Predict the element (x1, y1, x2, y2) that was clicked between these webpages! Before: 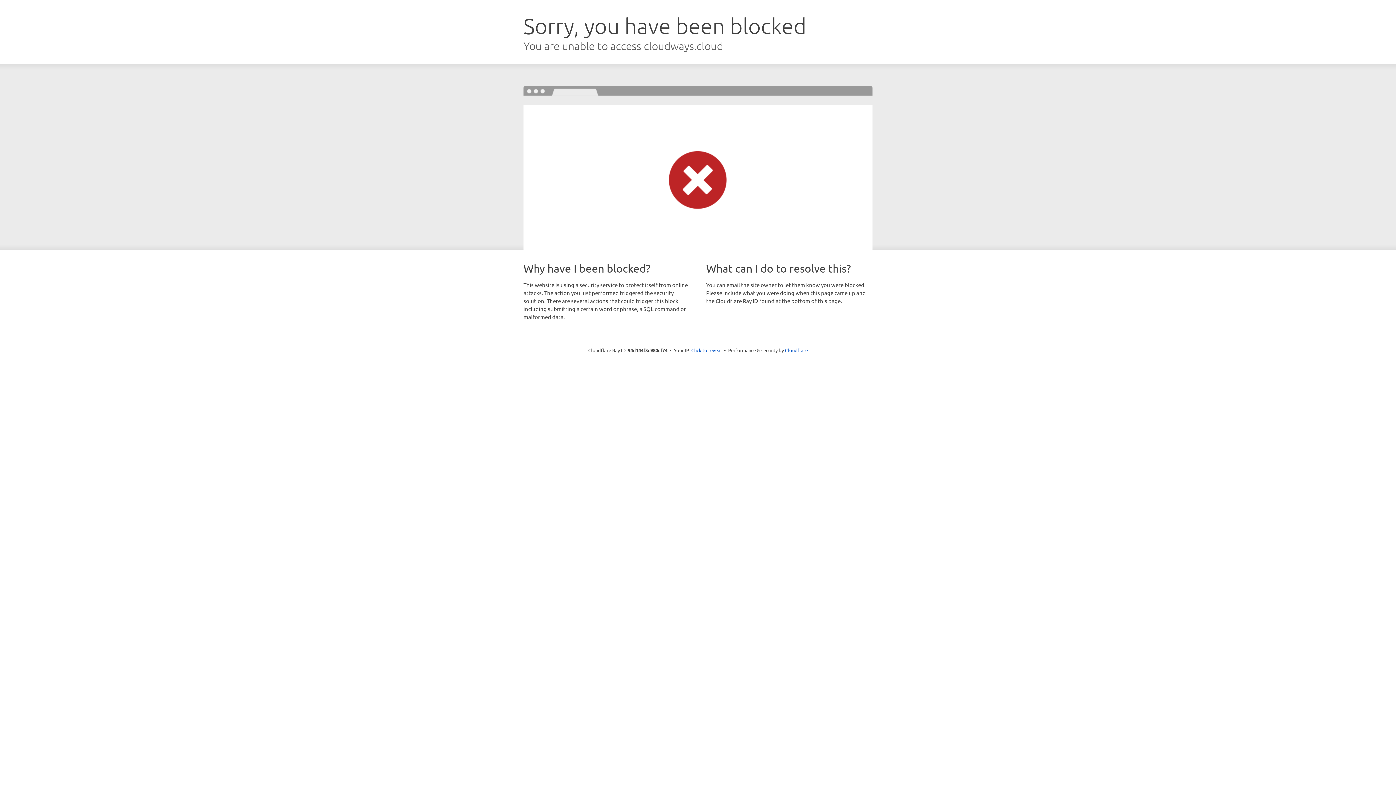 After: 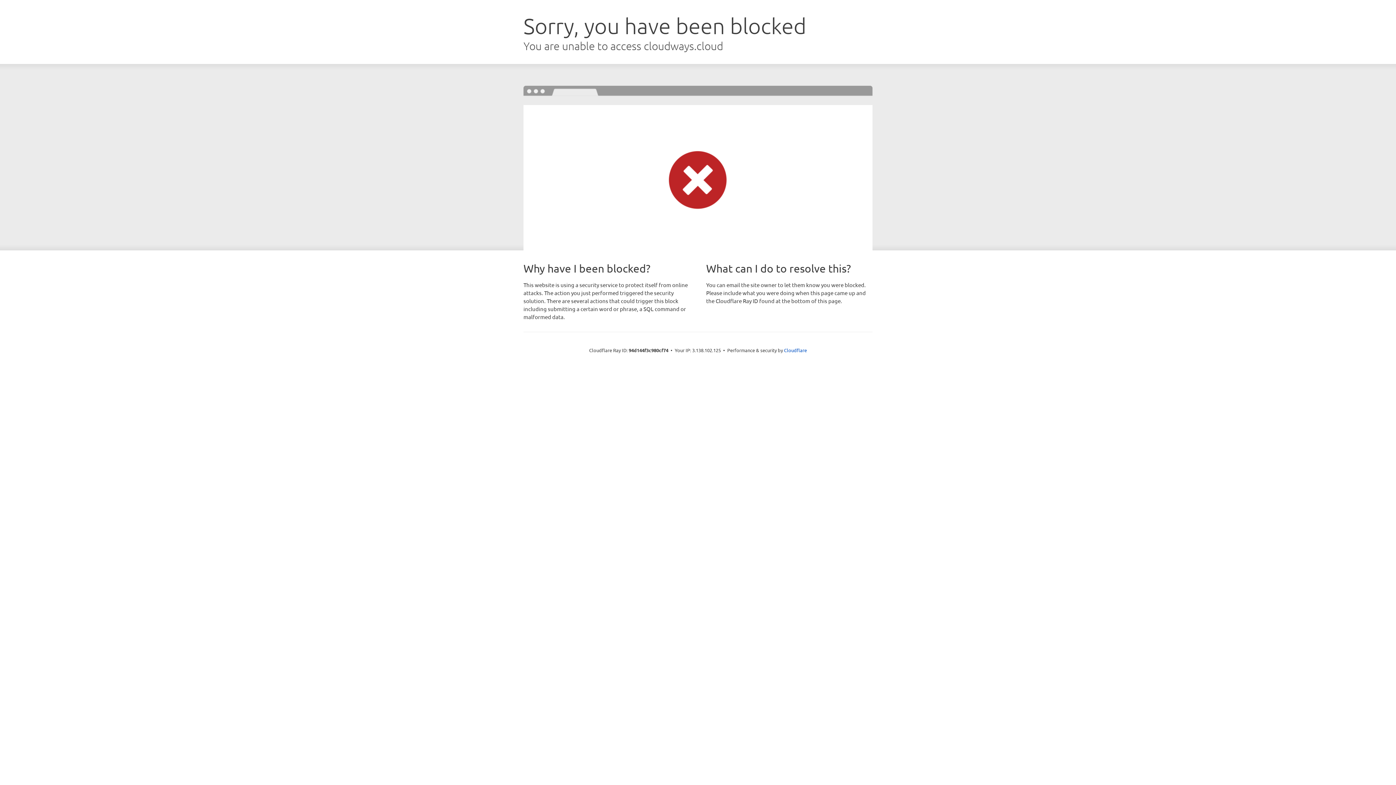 Action: label: Click to reveal bbox: (691, 346, 722, 353)